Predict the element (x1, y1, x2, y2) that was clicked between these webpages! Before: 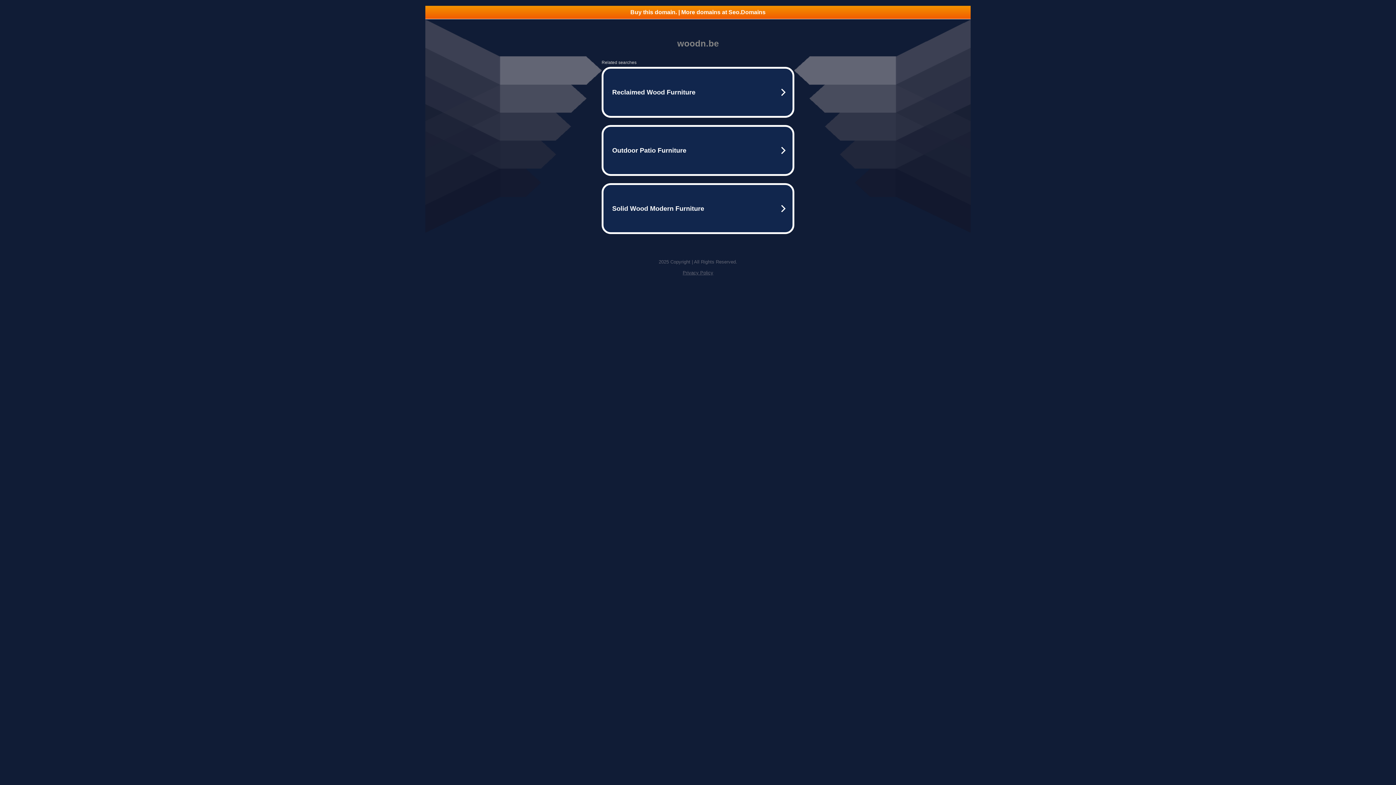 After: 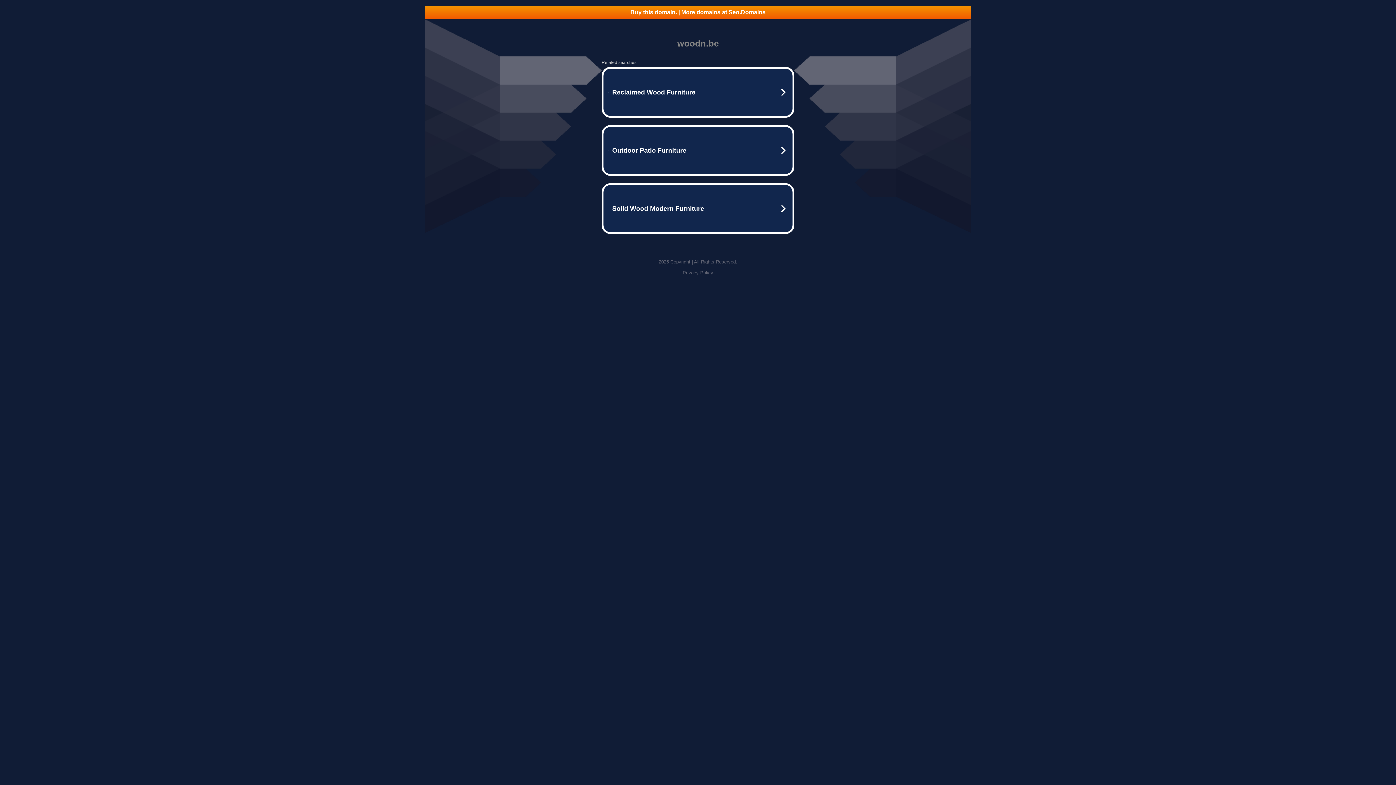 Action: bbox: (682, 270, 713, 275) label: Privacy Policy